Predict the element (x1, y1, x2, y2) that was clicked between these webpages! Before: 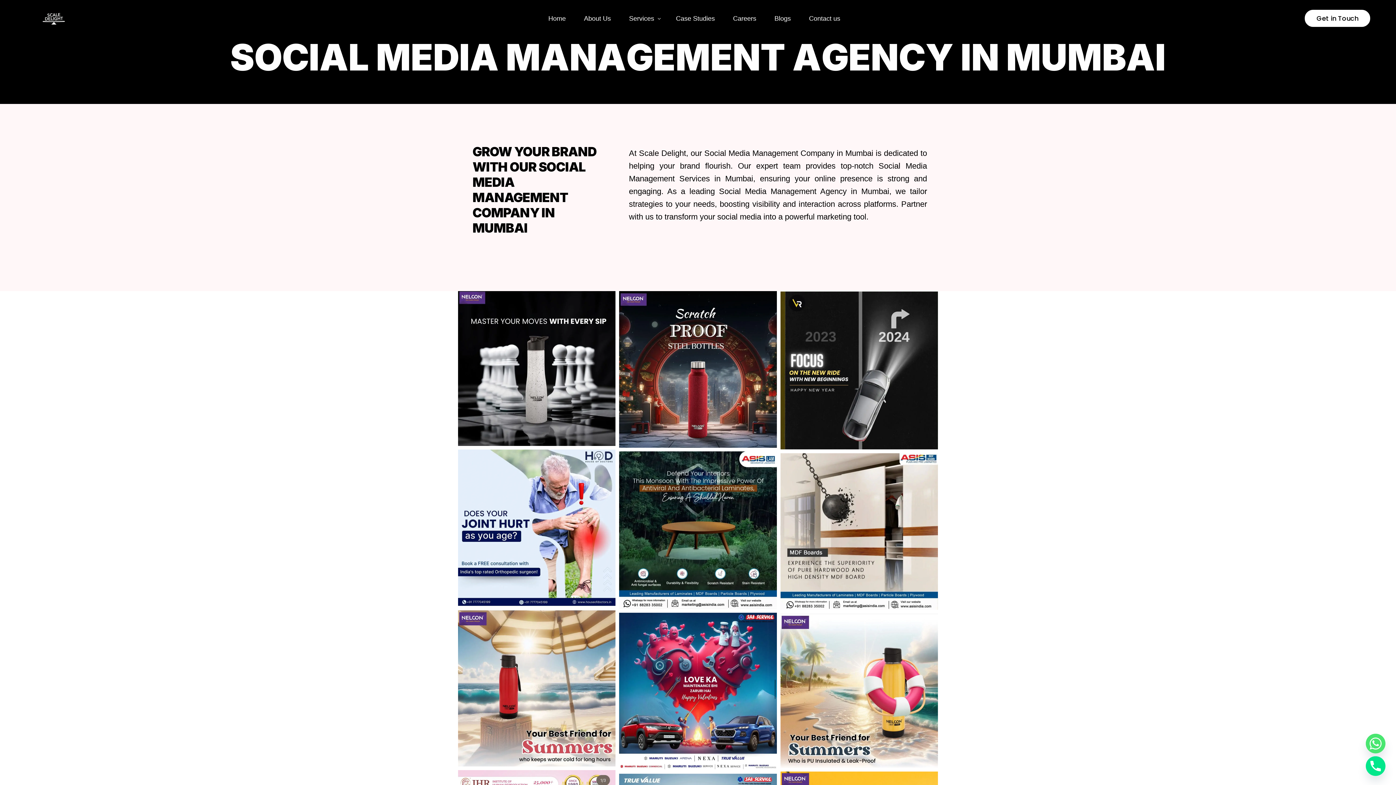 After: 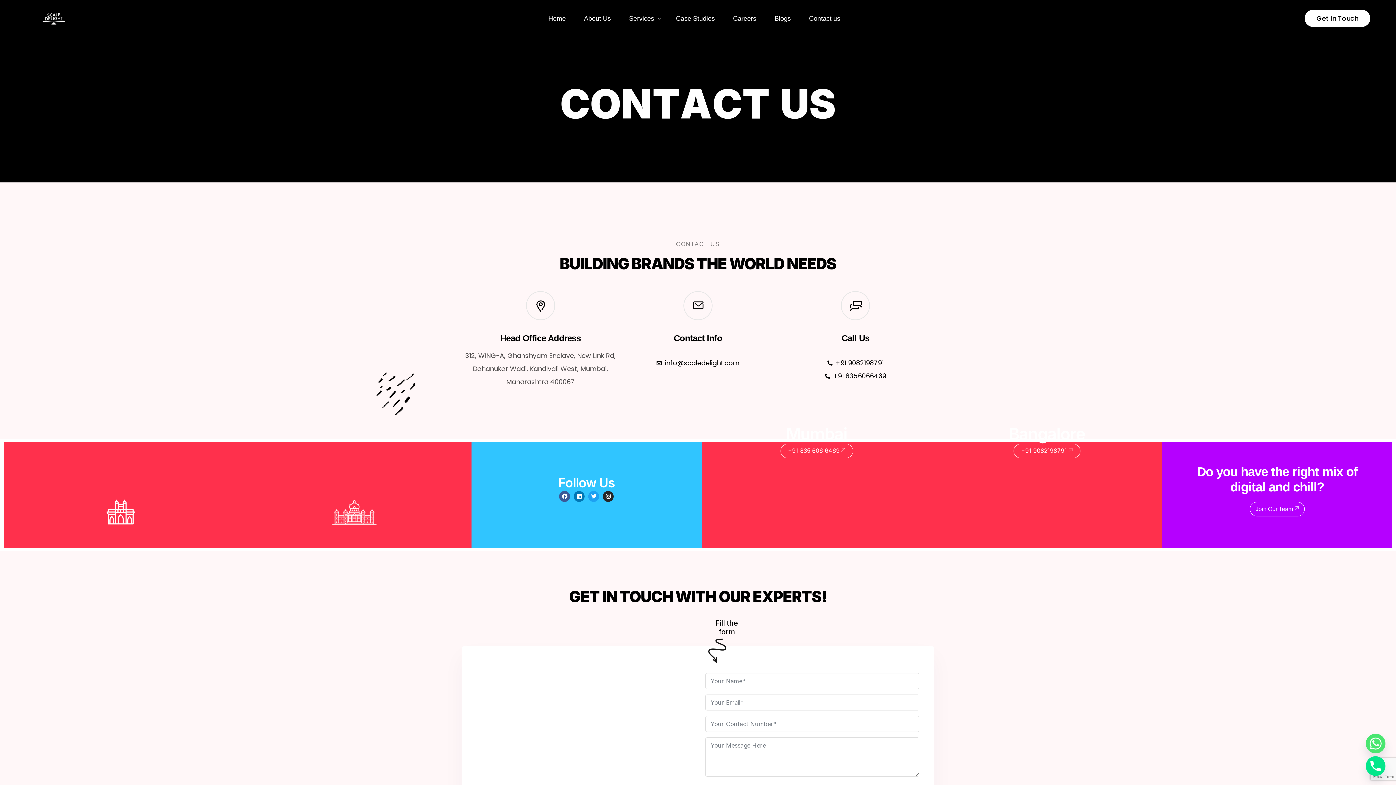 Action: label: Get in Touch bbox: (1304, 9, 1370, 27)